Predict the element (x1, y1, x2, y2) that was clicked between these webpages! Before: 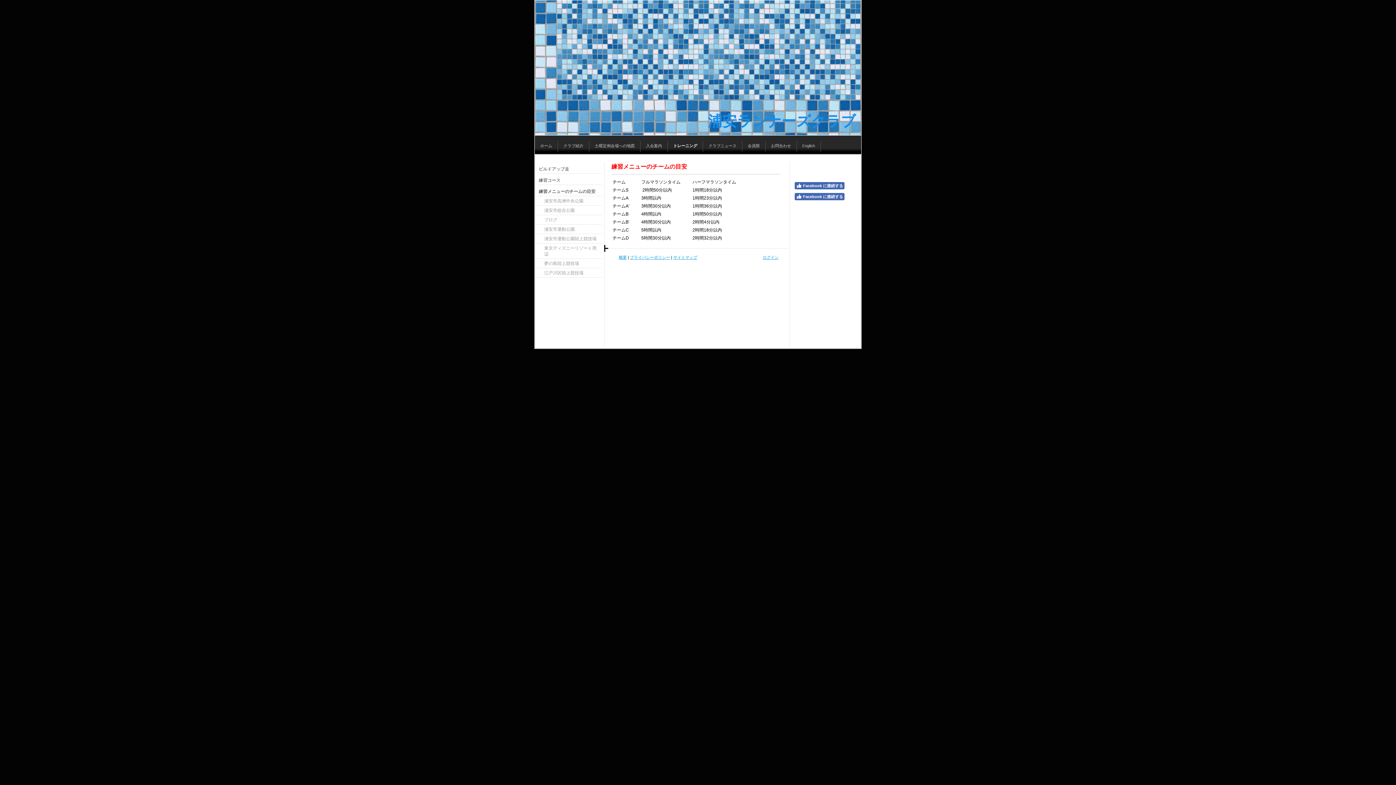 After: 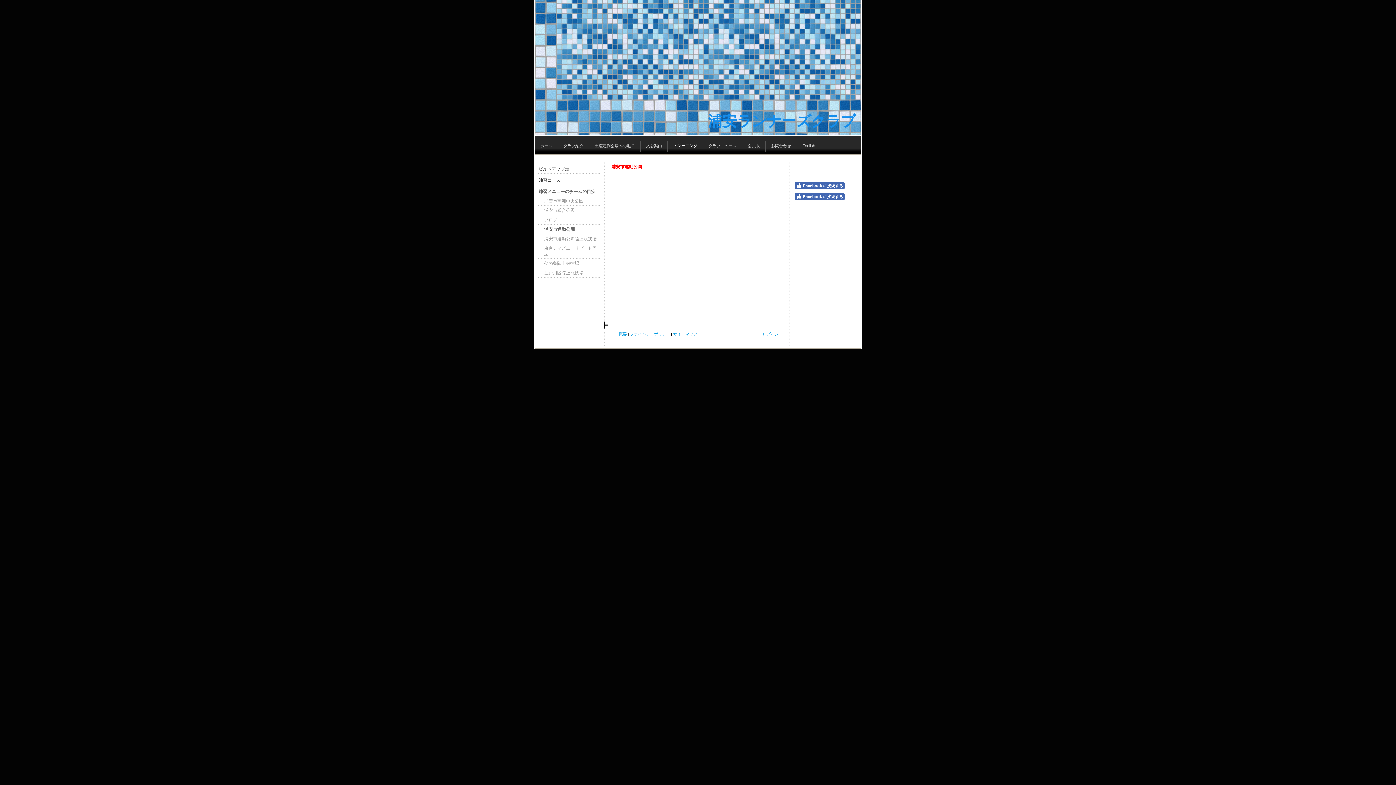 Action: label: 浦安市運動公園 bbox: (537, 224, 602, 234)